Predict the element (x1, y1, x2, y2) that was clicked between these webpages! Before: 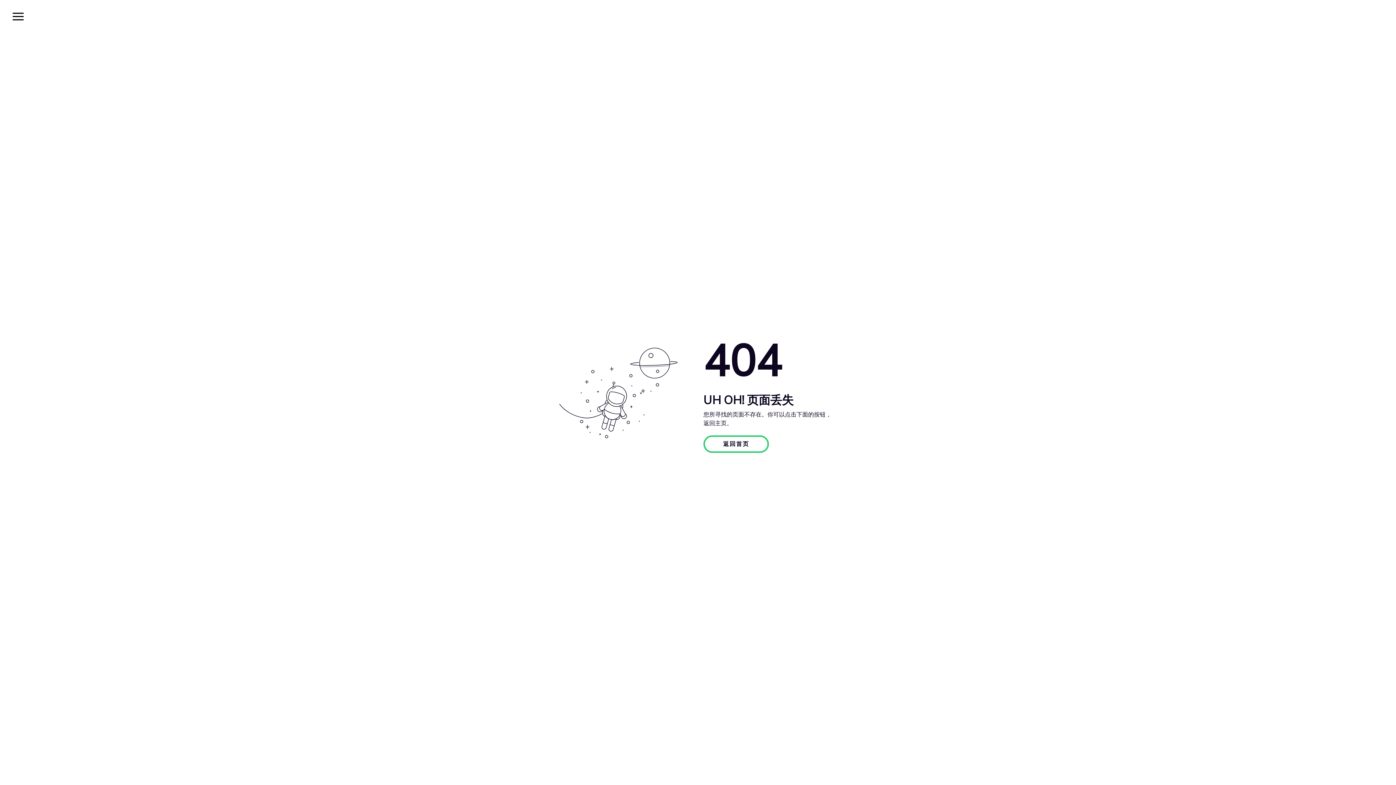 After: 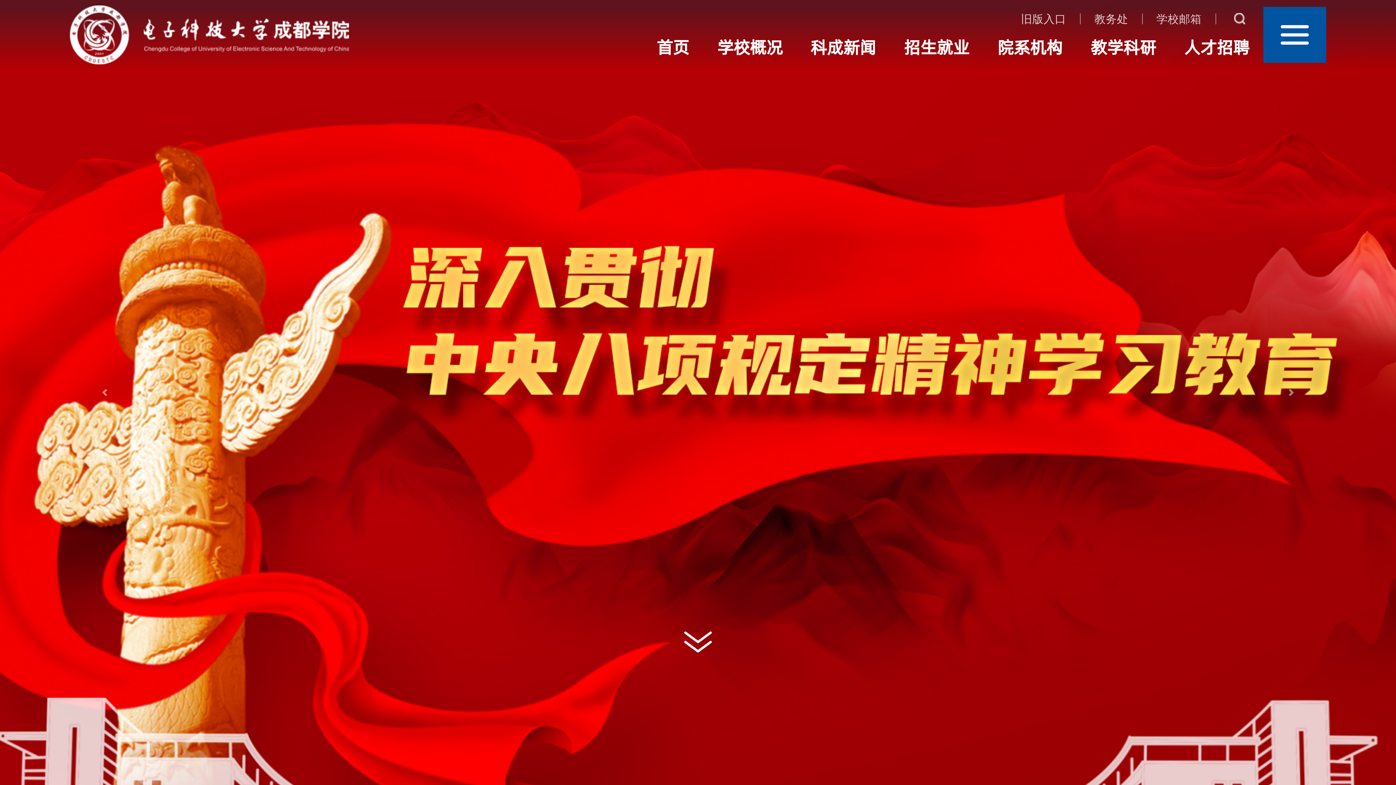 Action: bbox: (703, 439, 769, 447) label: 返回首页